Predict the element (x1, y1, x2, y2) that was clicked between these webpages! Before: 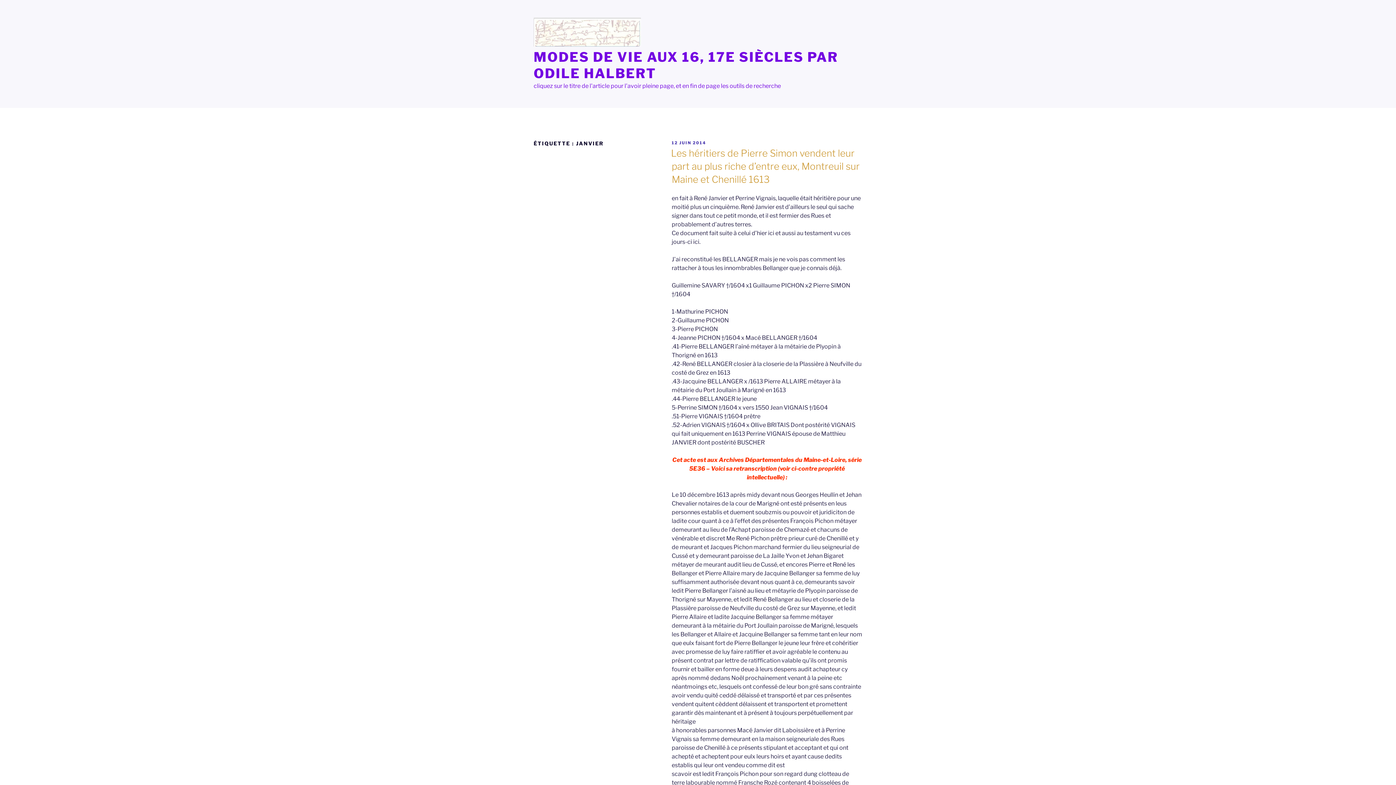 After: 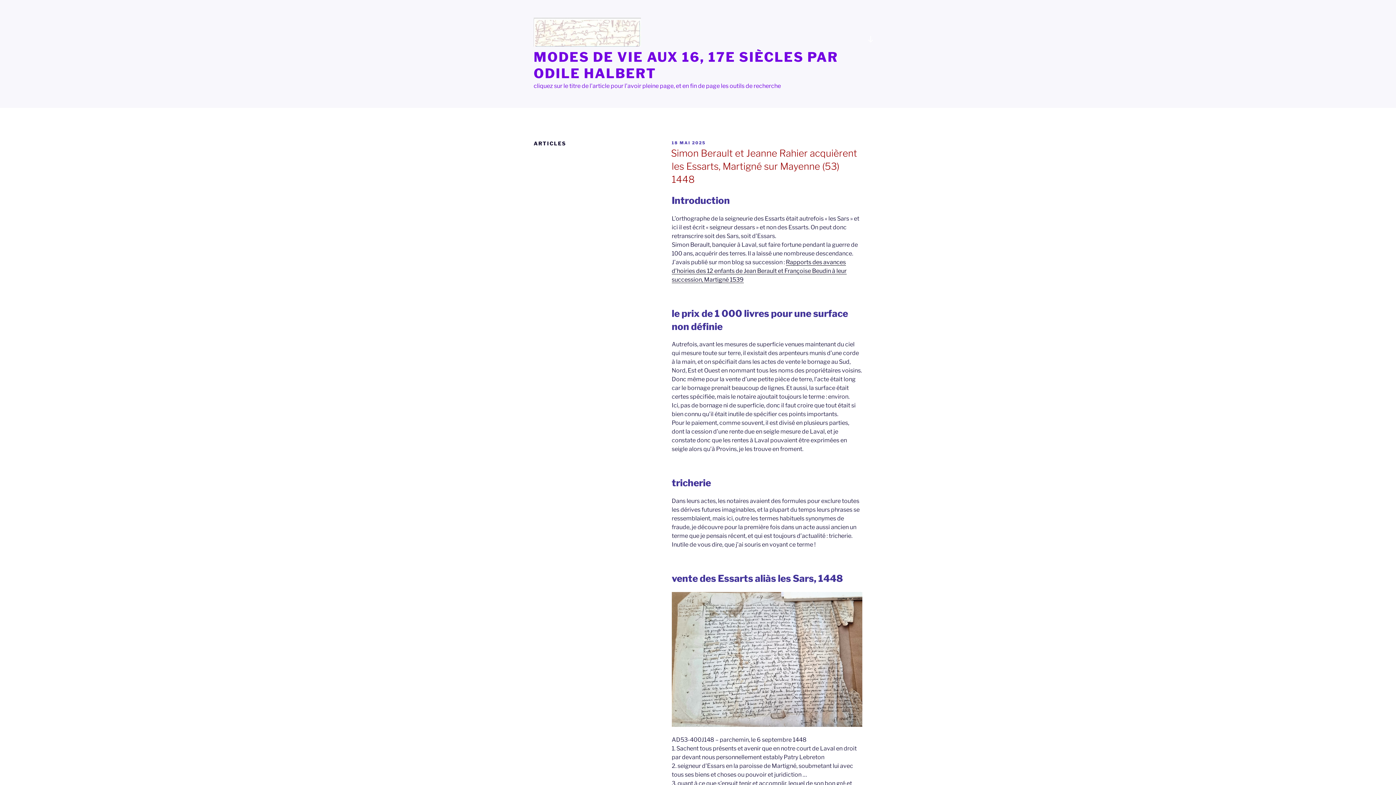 Action: bbox: (533, 17, 652, 49)